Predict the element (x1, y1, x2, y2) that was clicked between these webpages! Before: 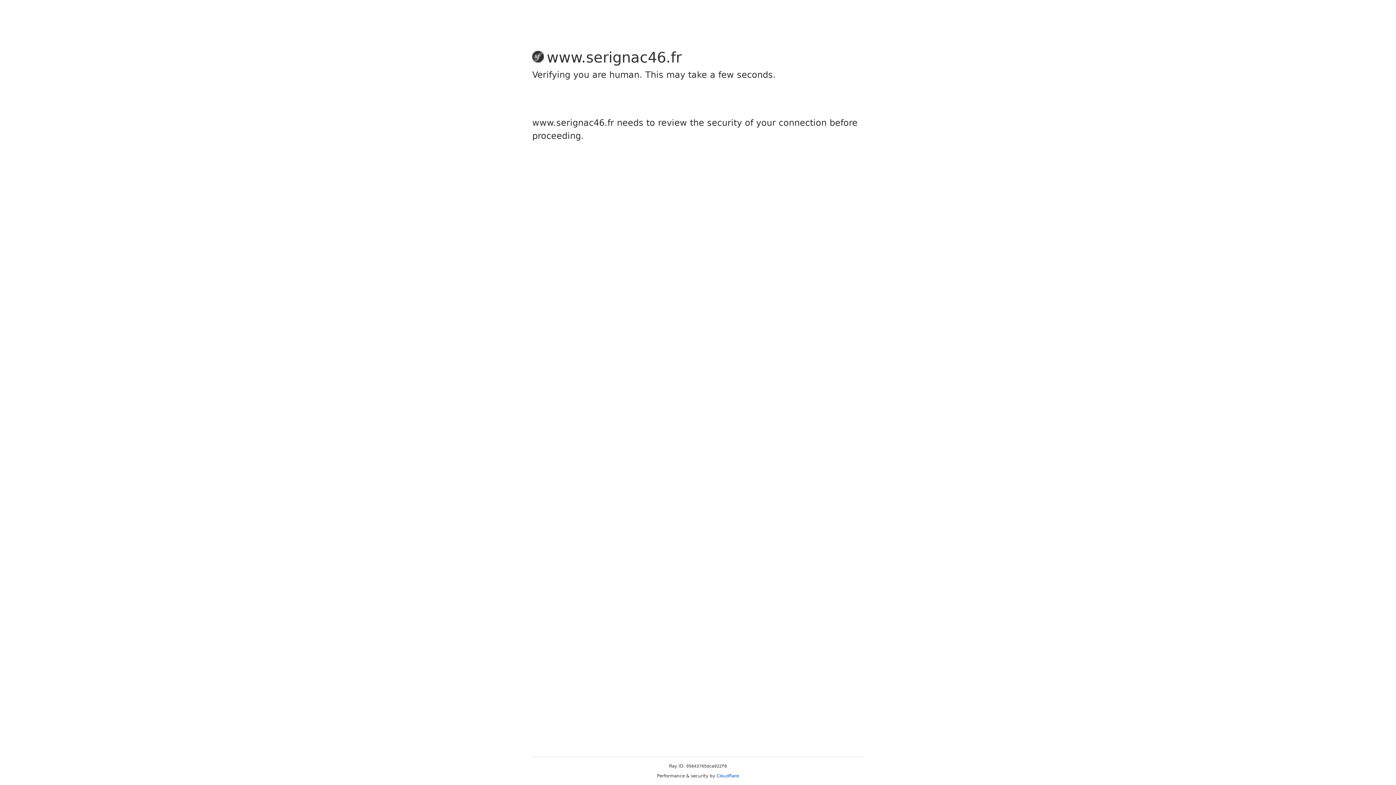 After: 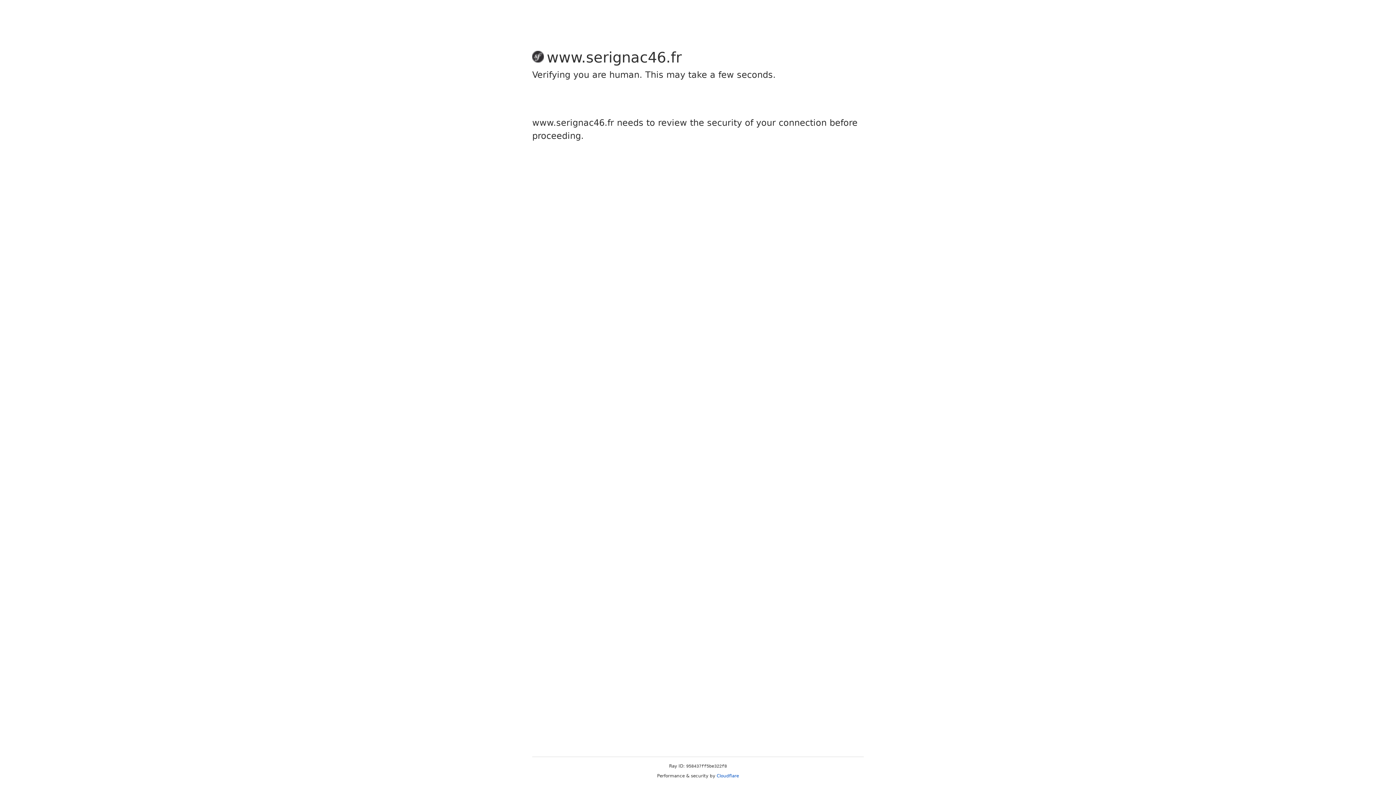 Action: bbox: (716, 773, 739, 778) label: Cloudflare